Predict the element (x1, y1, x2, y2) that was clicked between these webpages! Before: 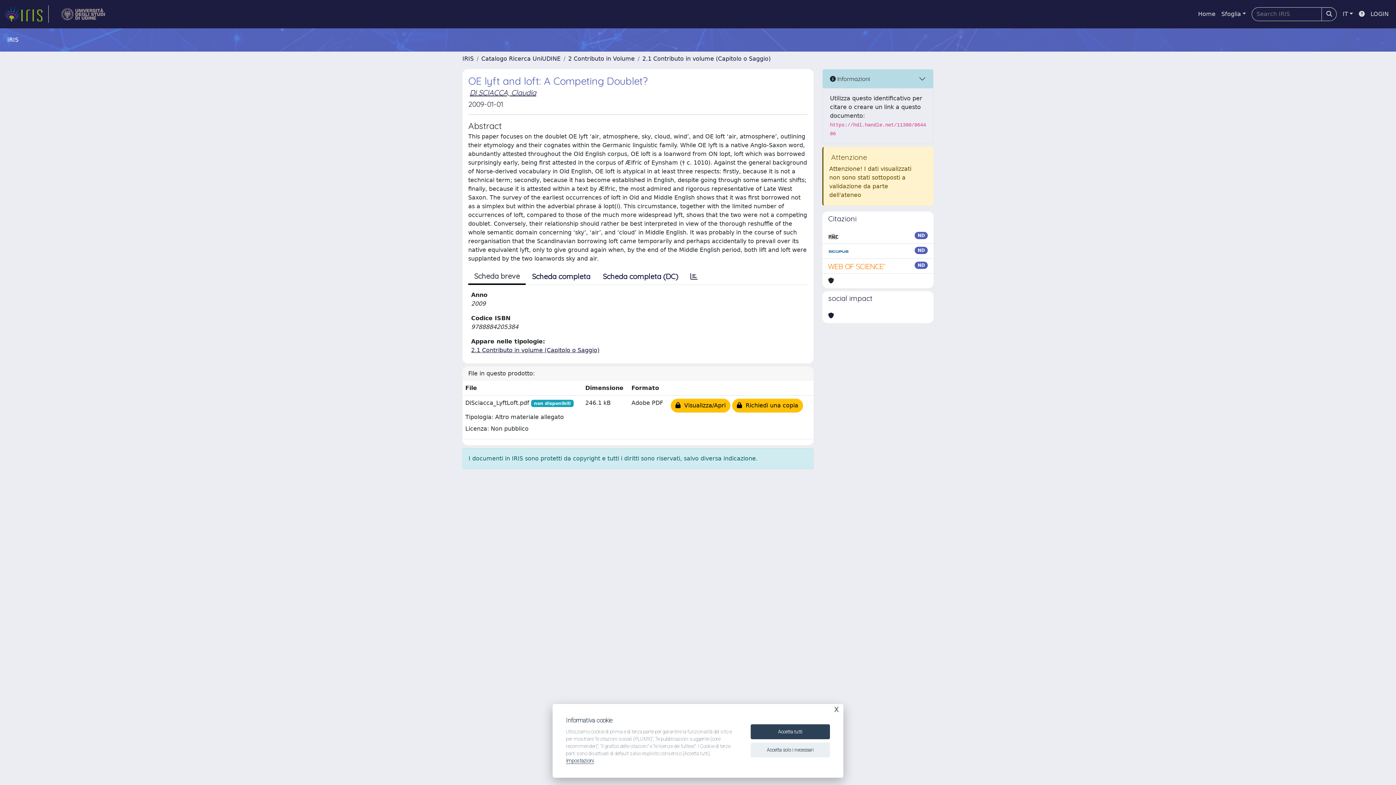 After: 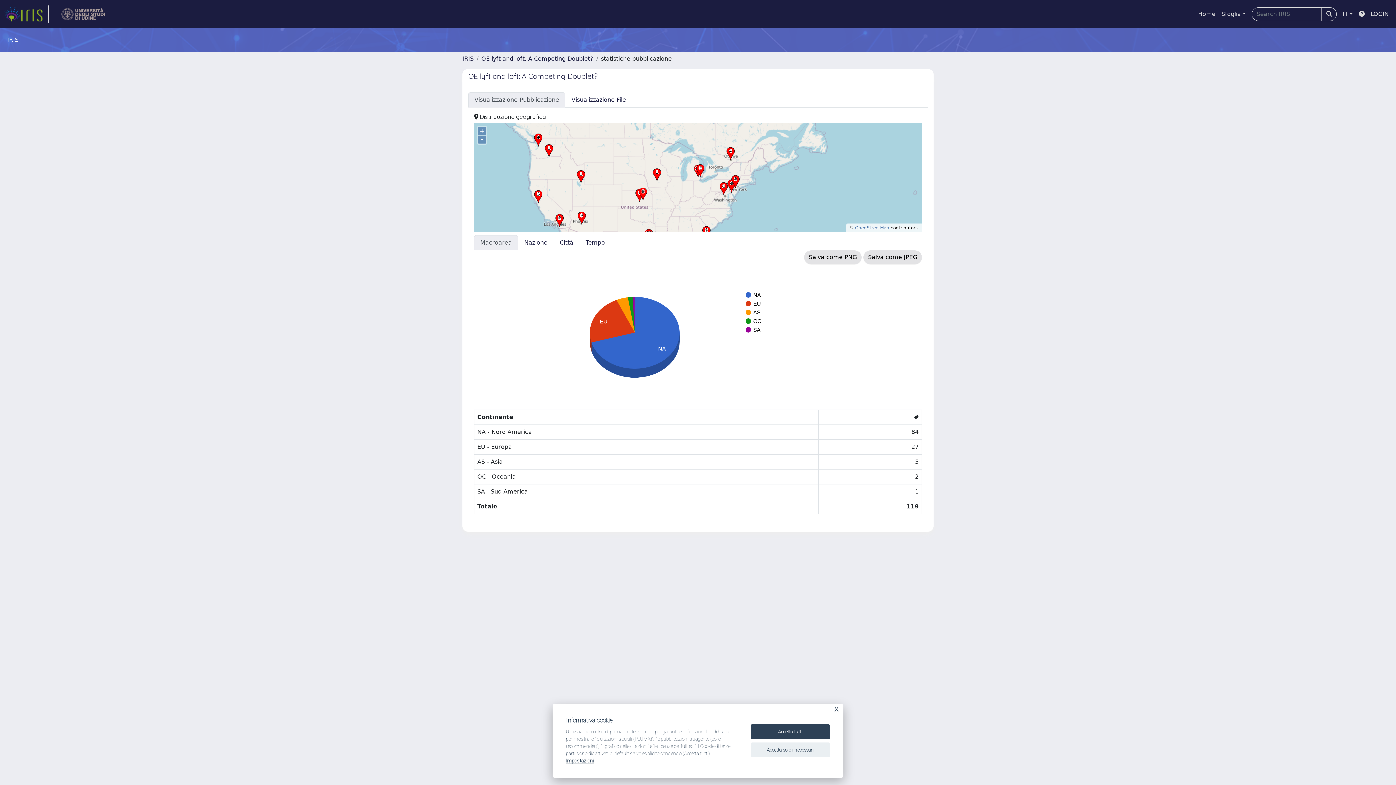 Action: bbox: (684, 269, 704, 284)